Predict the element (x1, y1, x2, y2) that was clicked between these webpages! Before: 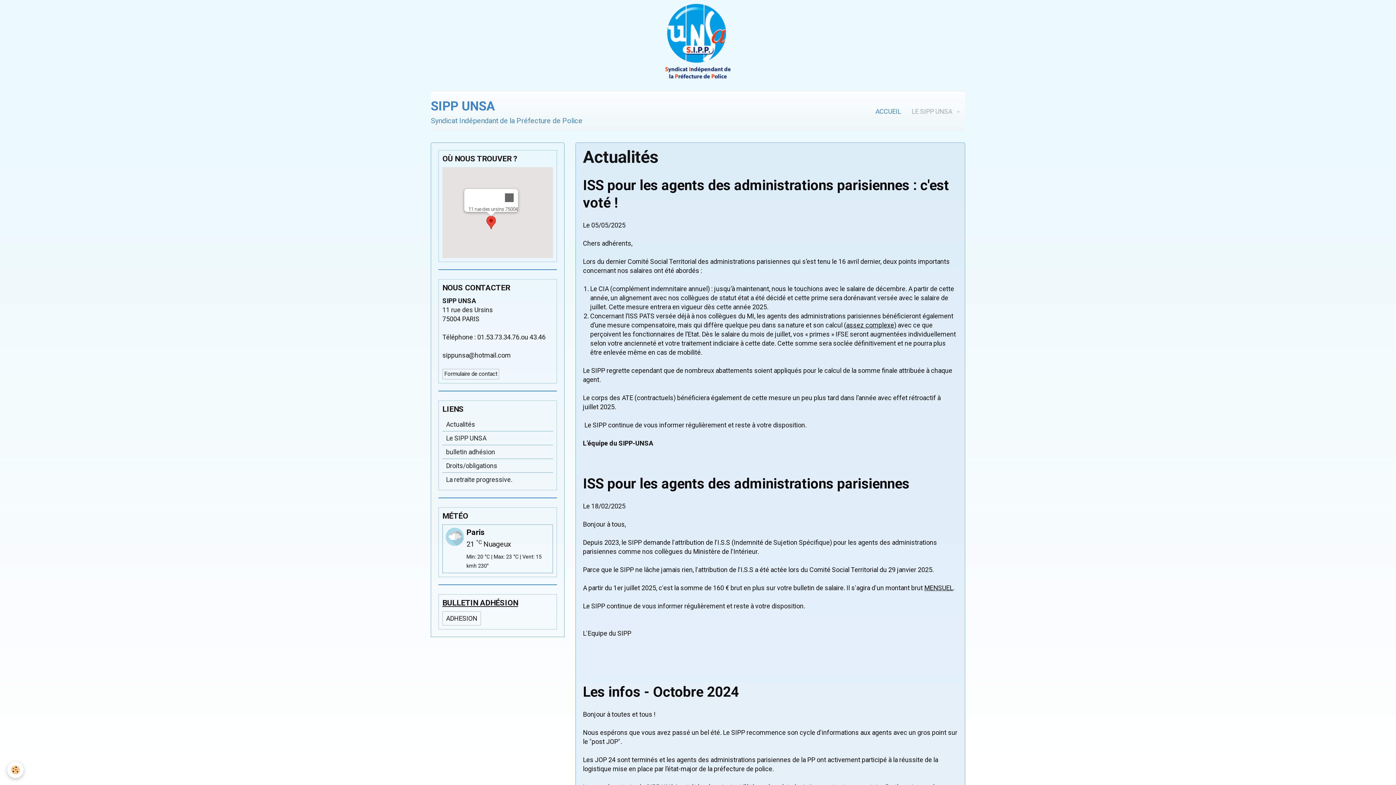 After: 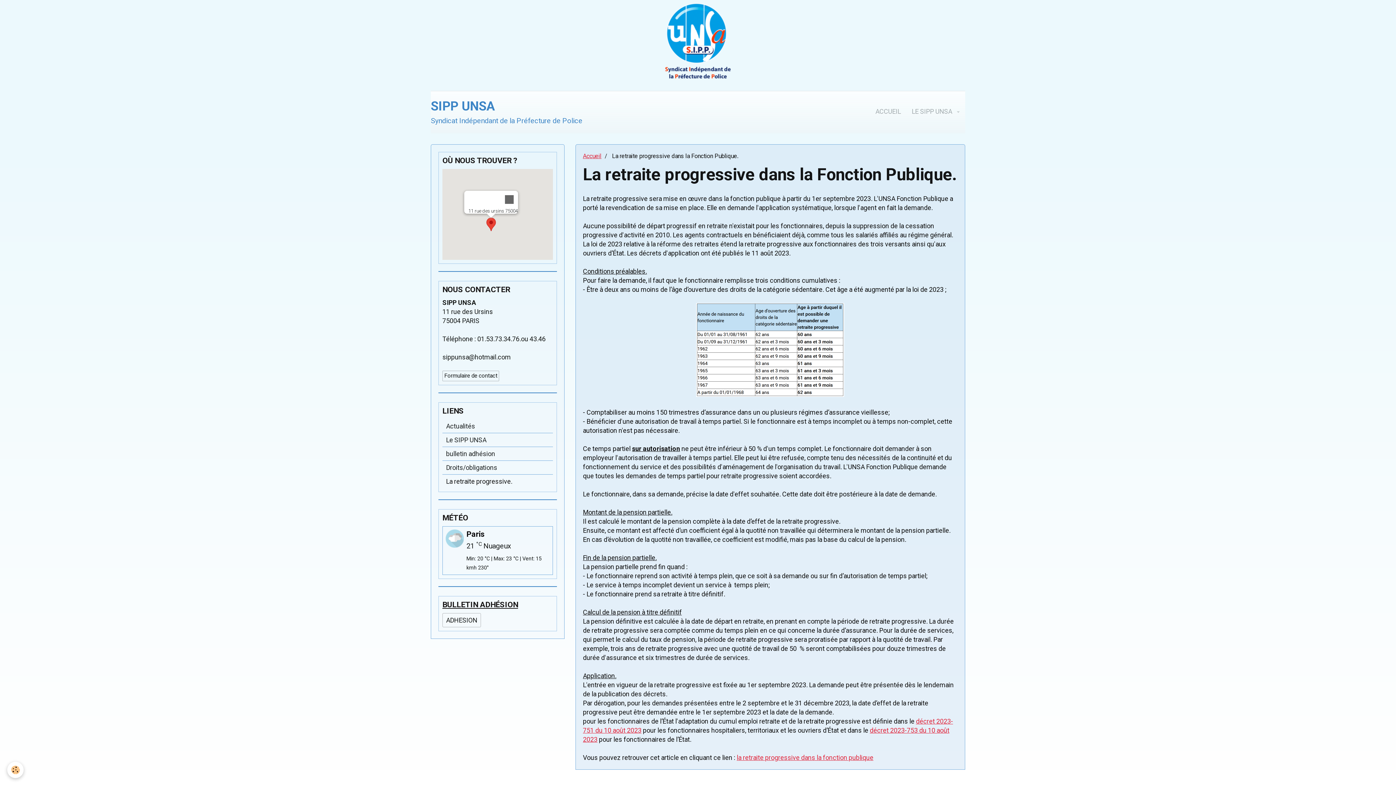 Action: label: La retraite progressive. bbox: (442, 473, 552, 486)